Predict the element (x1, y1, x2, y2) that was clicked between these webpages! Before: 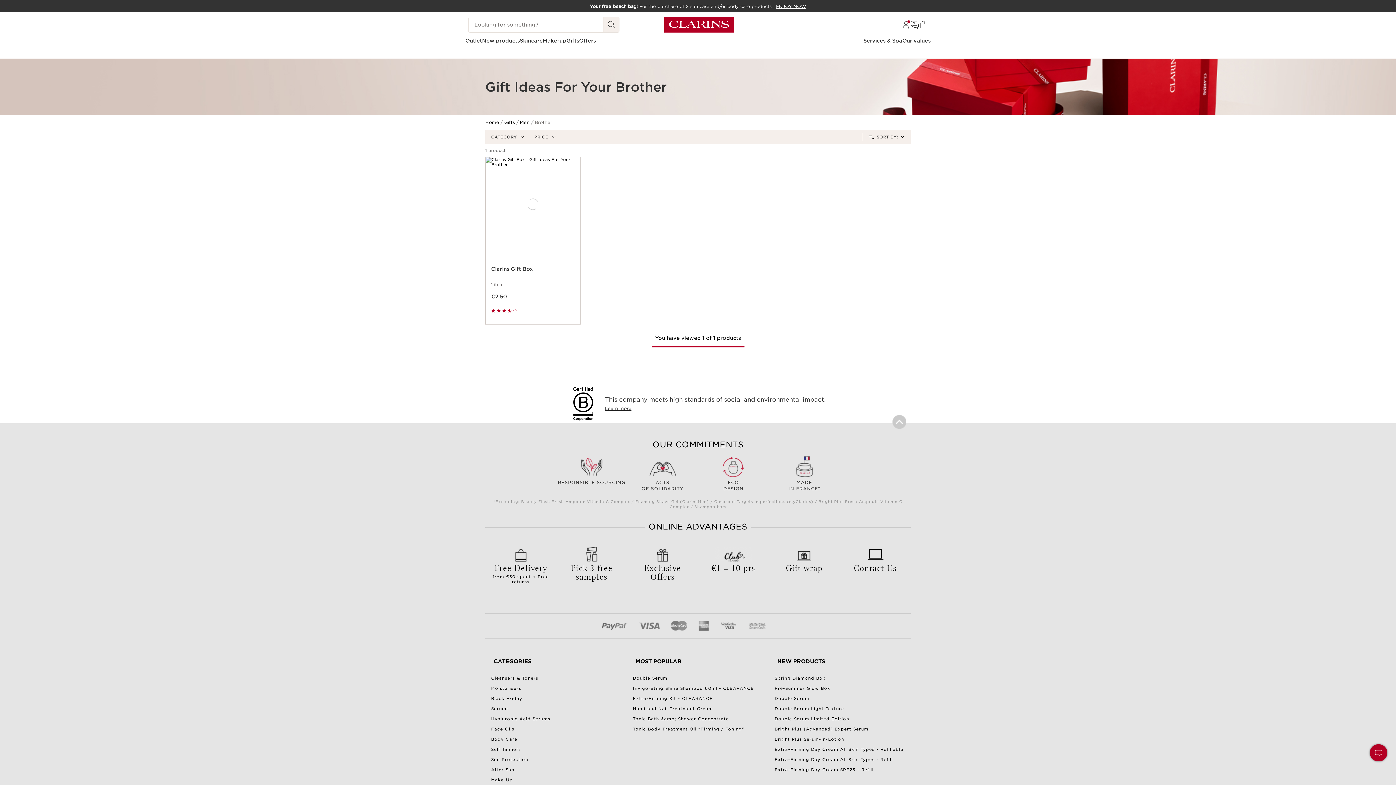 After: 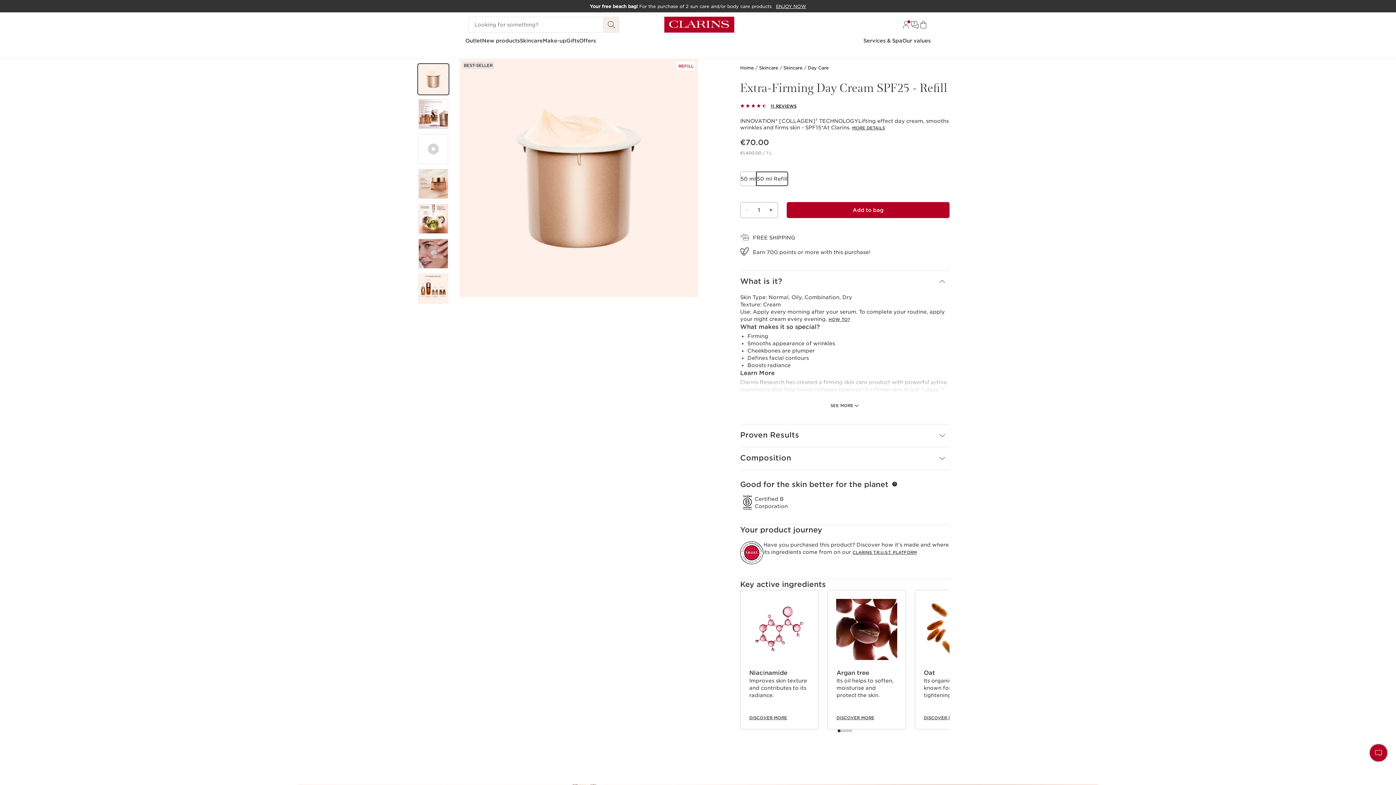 Action: label: Extra-Firming Day Cream SPF25 - Refill bbox: (774, 767, 873, 772)